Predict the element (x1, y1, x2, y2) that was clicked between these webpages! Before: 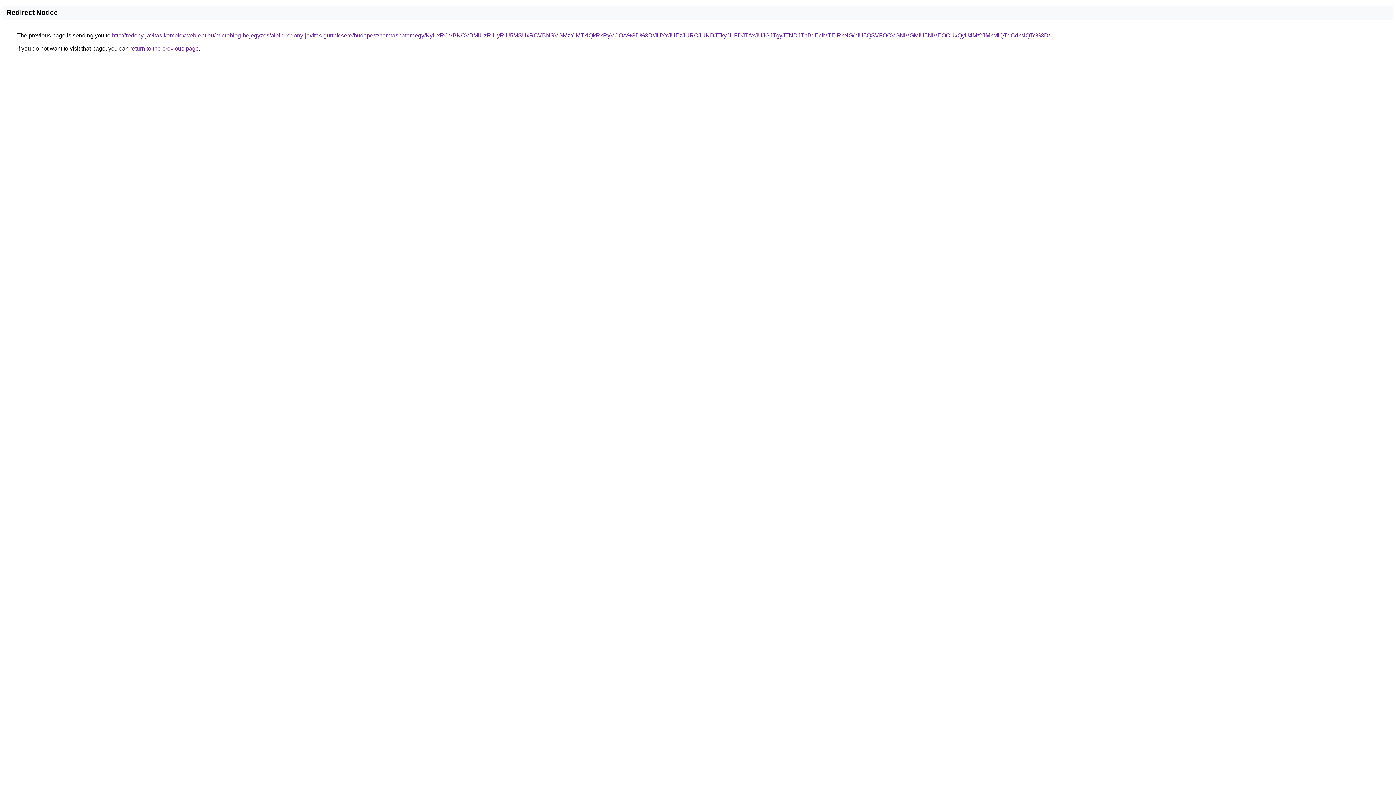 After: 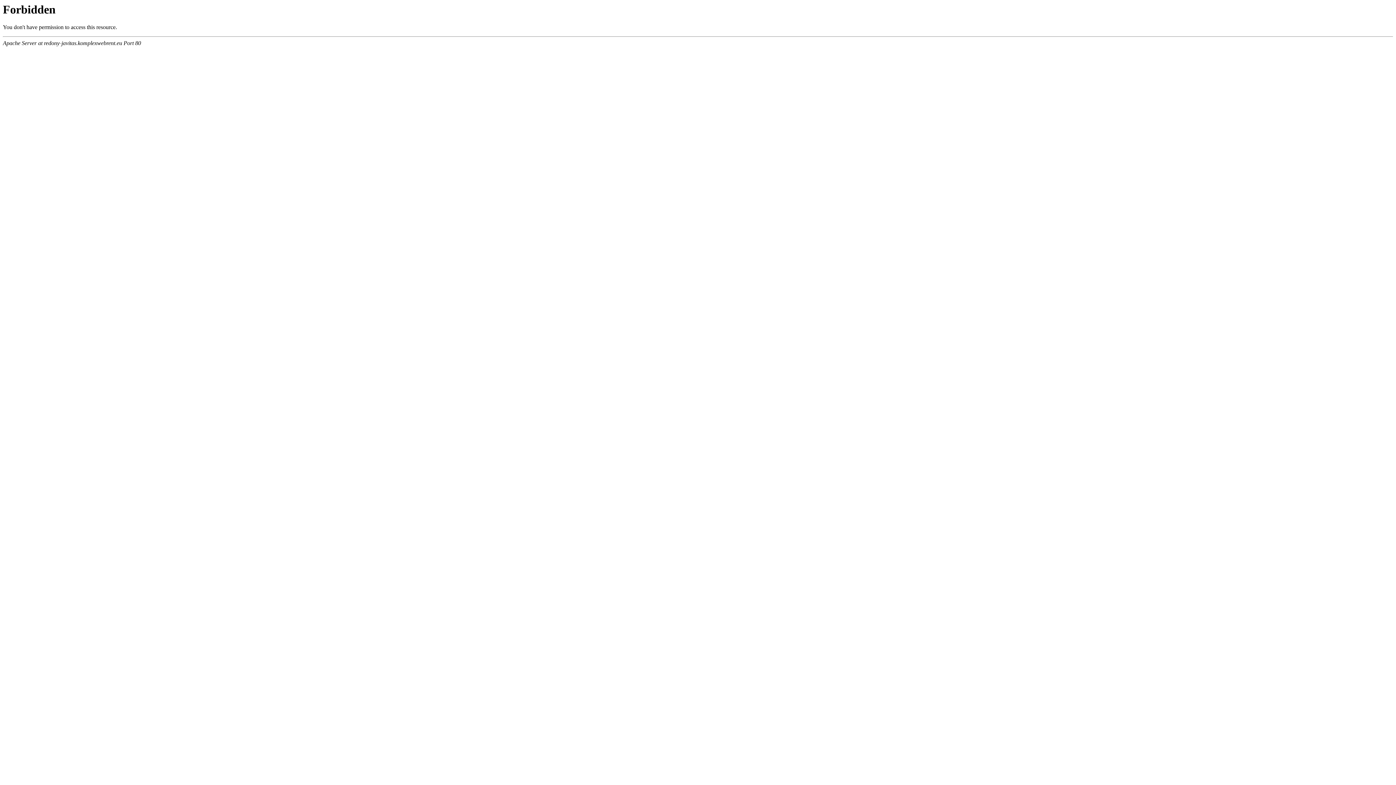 Action: label: http://redony-javitas.komplexwebrent.eu/microblog-bejegyzes/albin-redony-javitas-gurtnicsere/budapest/harmashatarhegy/KyUxRCVBNCVBMiUzRiUyRiU5MSUxRCVBNSVGMzYlMTklQkRkRyVCOA%3D%3D/JUYxJUEzJURCJUNDJTkyJUFDJTAxJUJGJTgyJTNDJThBdEclMTElRkNG/biU5QSVFOCVGNiVGMiU5NiVEOCUxQyU4MzYlMkMlQTdCdkslQTc%3D/ bbox: (112, 32, 1050, 38)